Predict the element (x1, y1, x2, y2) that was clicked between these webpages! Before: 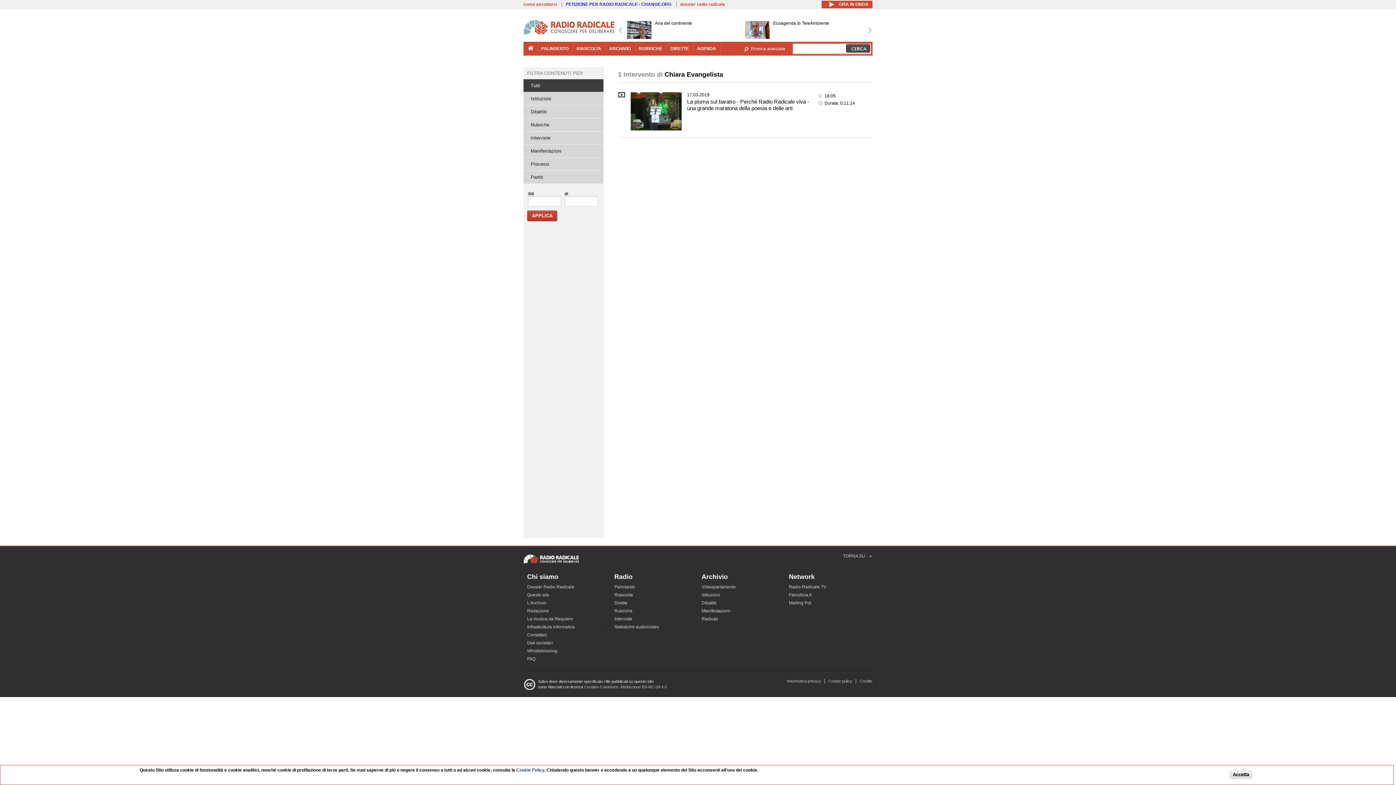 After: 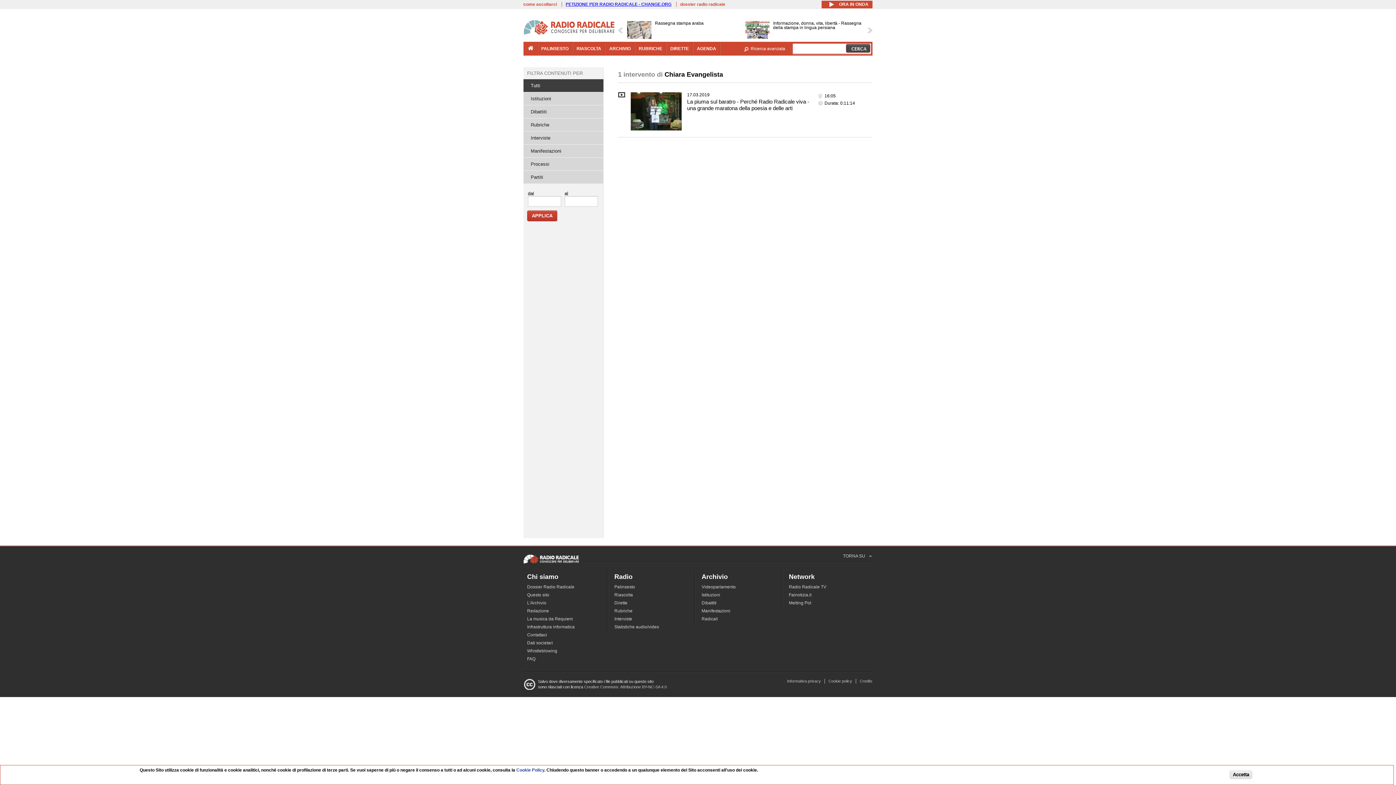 Action: bbox: (565, 1, 671, 6) label: PETIZIONE PER RADIO RADICALE - CHANGE.ORG